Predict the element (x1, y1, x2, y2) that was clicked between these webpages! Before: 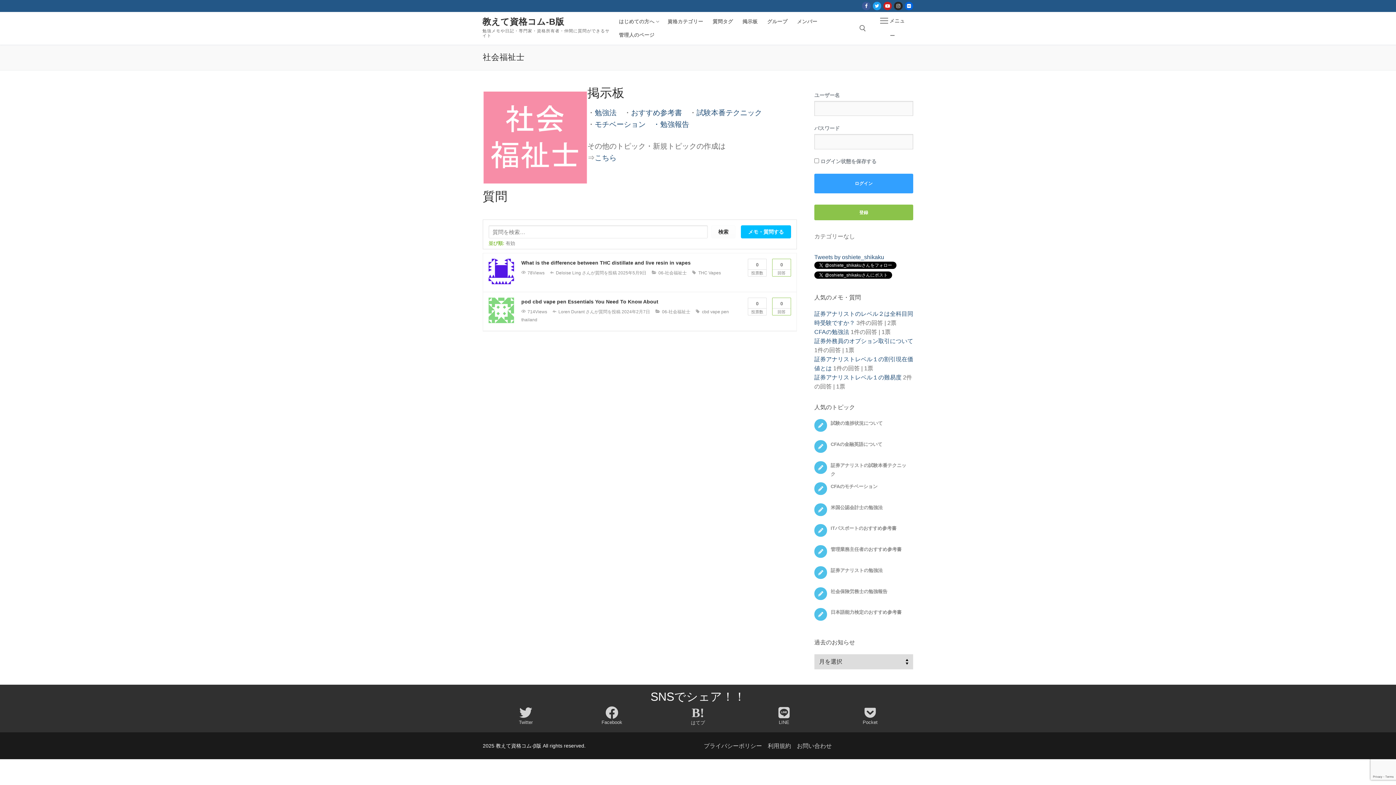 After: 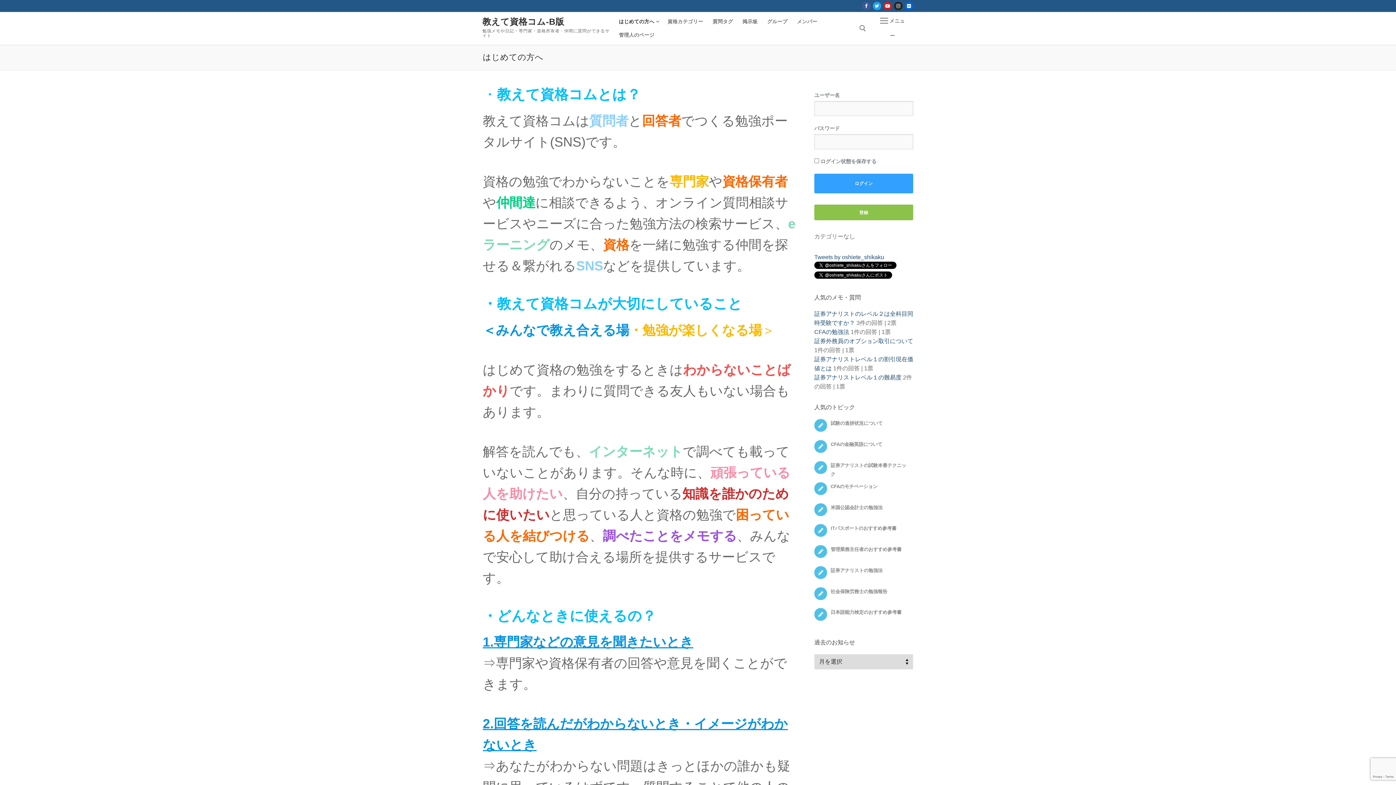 Action: bbox: (614, 14, 663, 28) label: はじめての方へ
 